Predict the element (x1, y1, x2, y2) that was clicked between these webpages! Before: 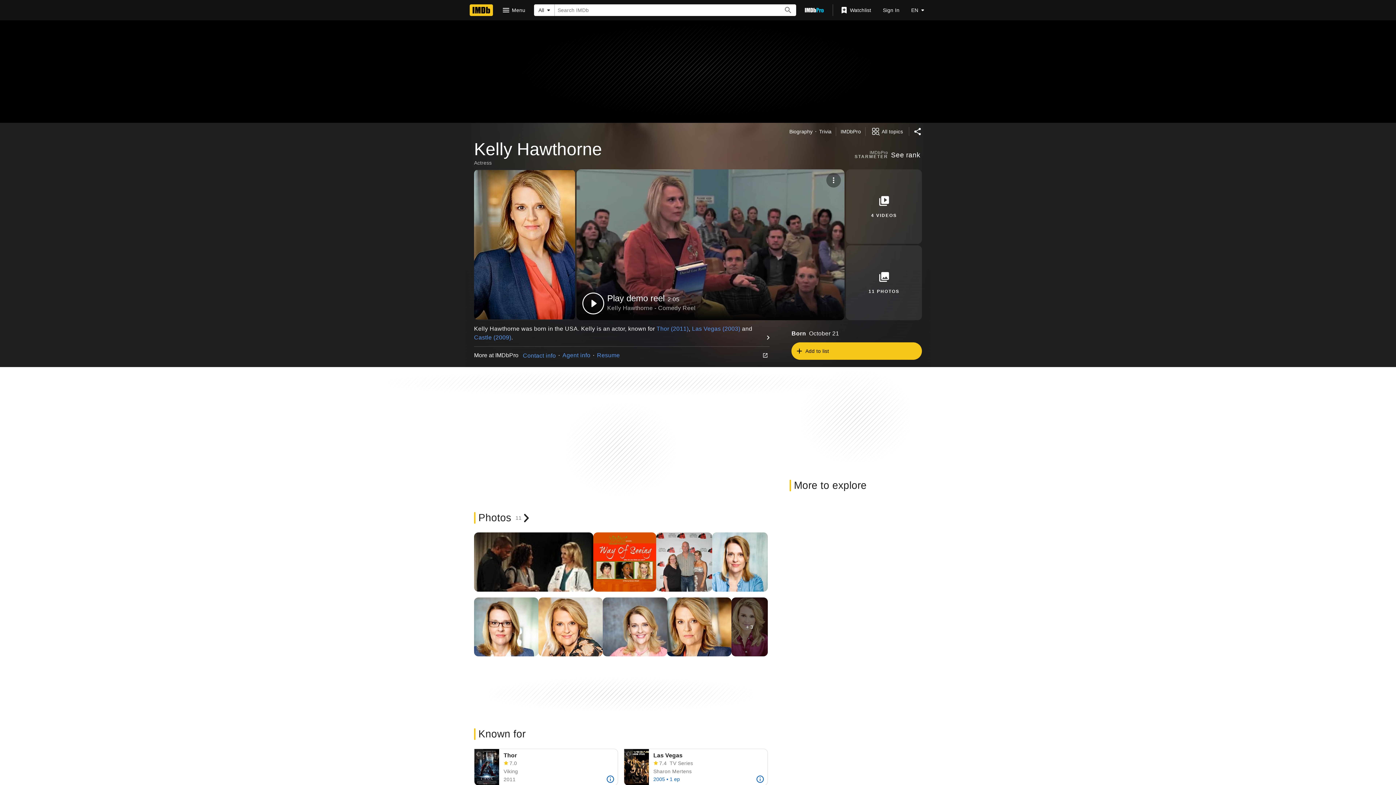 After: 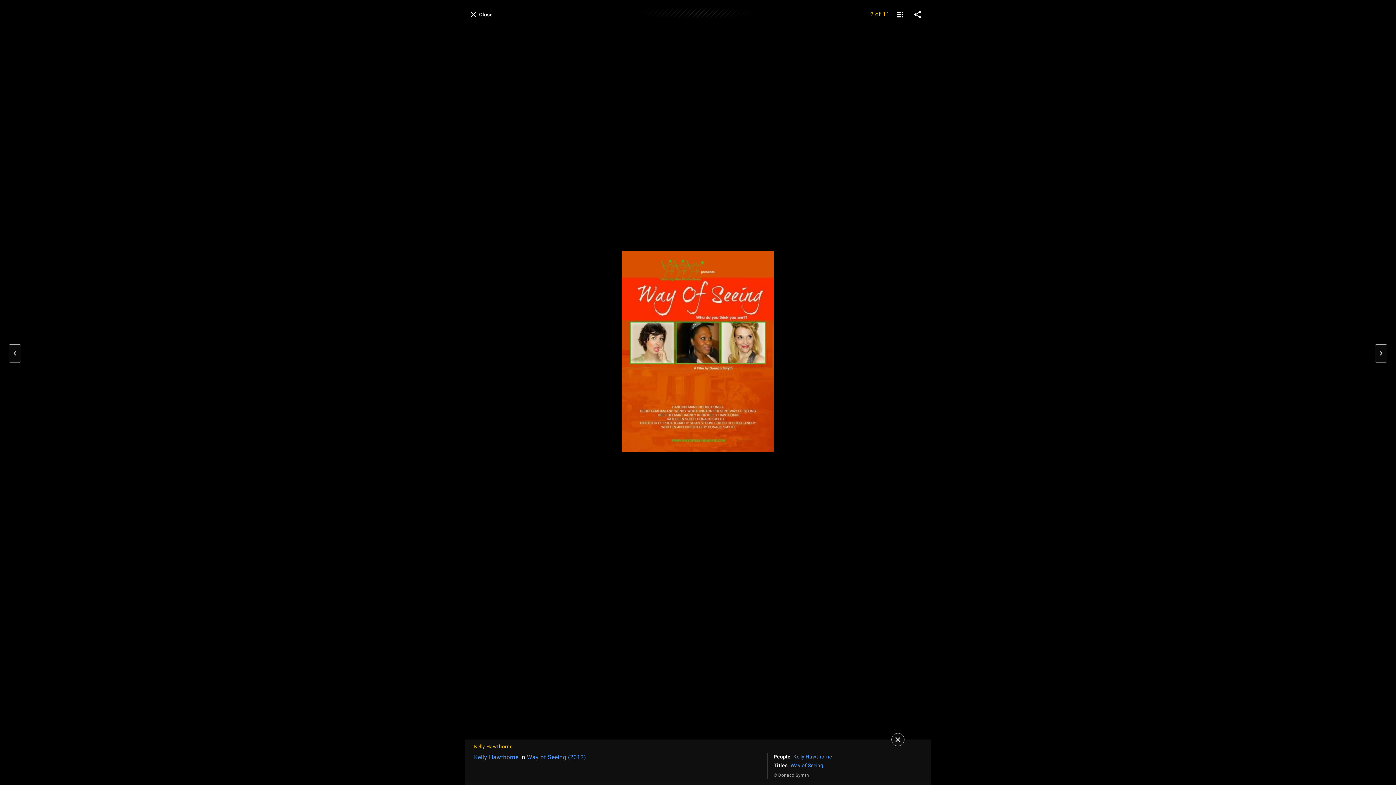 Action: bbox: (593, 532, 656, 591)